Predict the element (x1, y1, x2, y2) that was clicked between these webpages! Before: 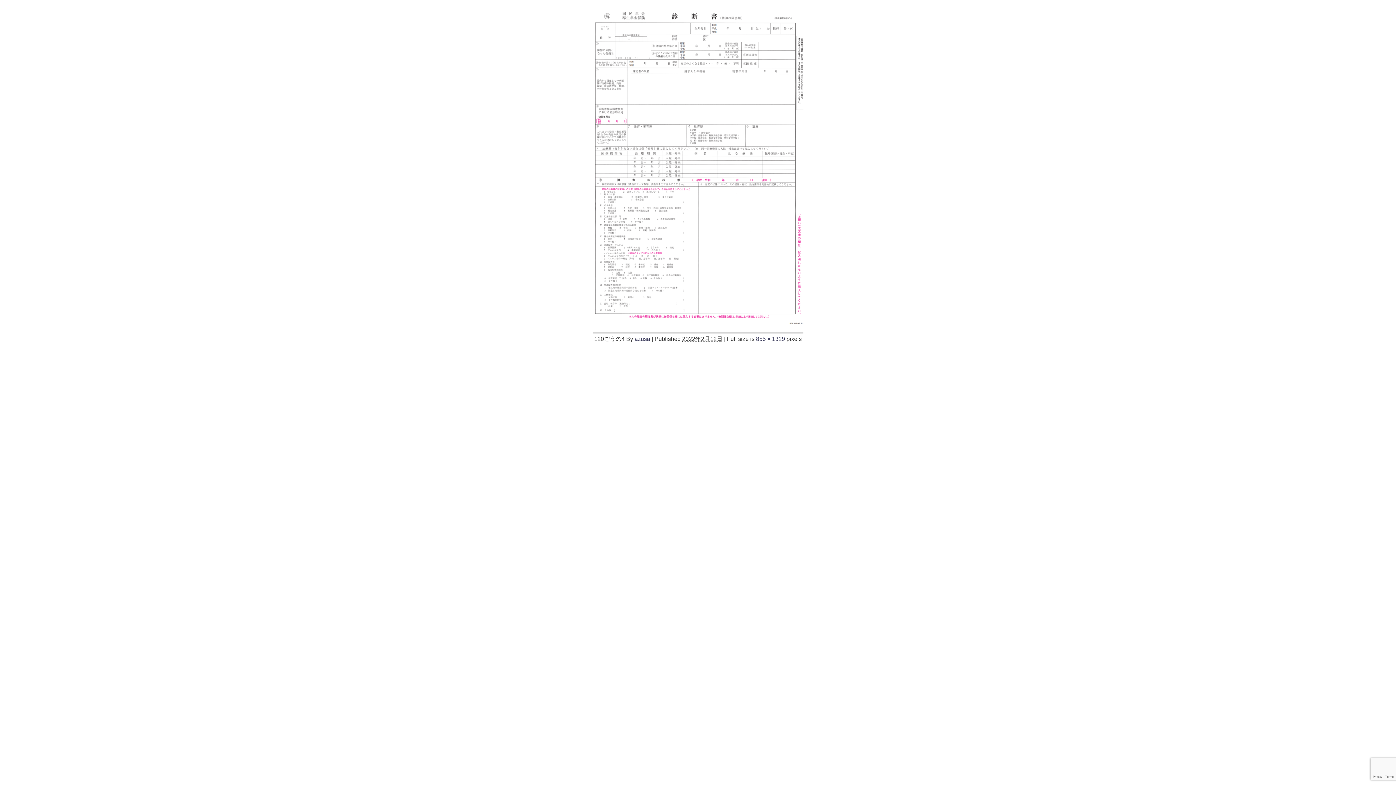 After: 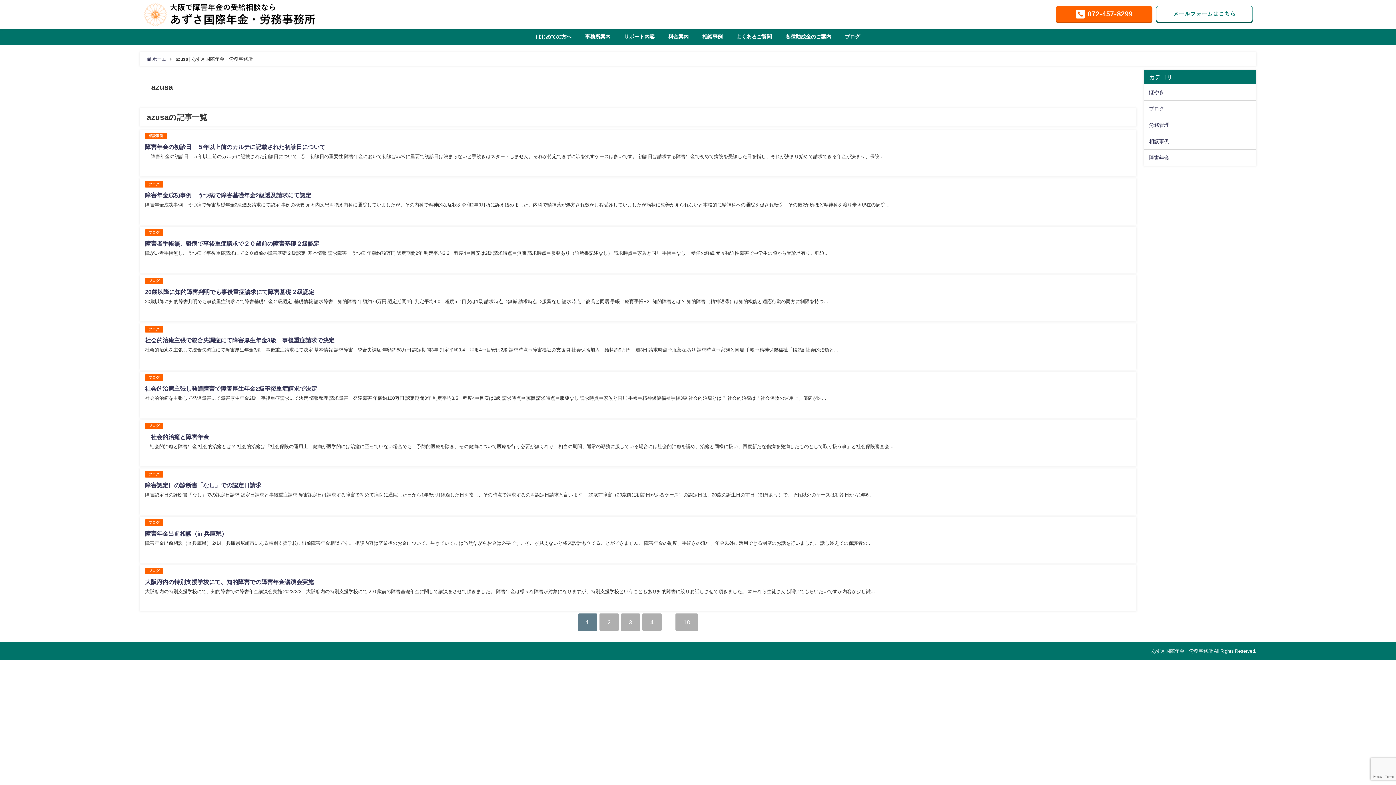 Action: label: azusa bbox: (634, 335, 650, 341)